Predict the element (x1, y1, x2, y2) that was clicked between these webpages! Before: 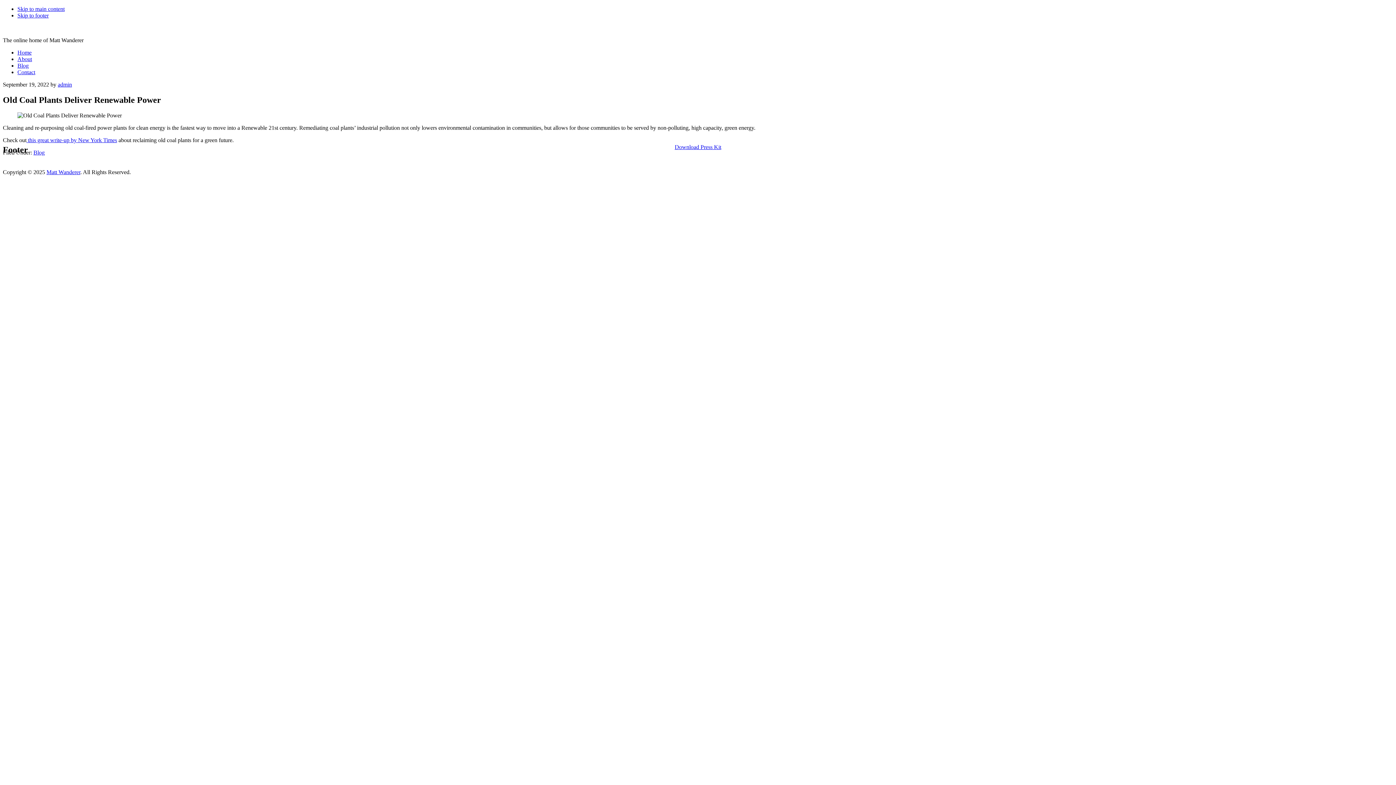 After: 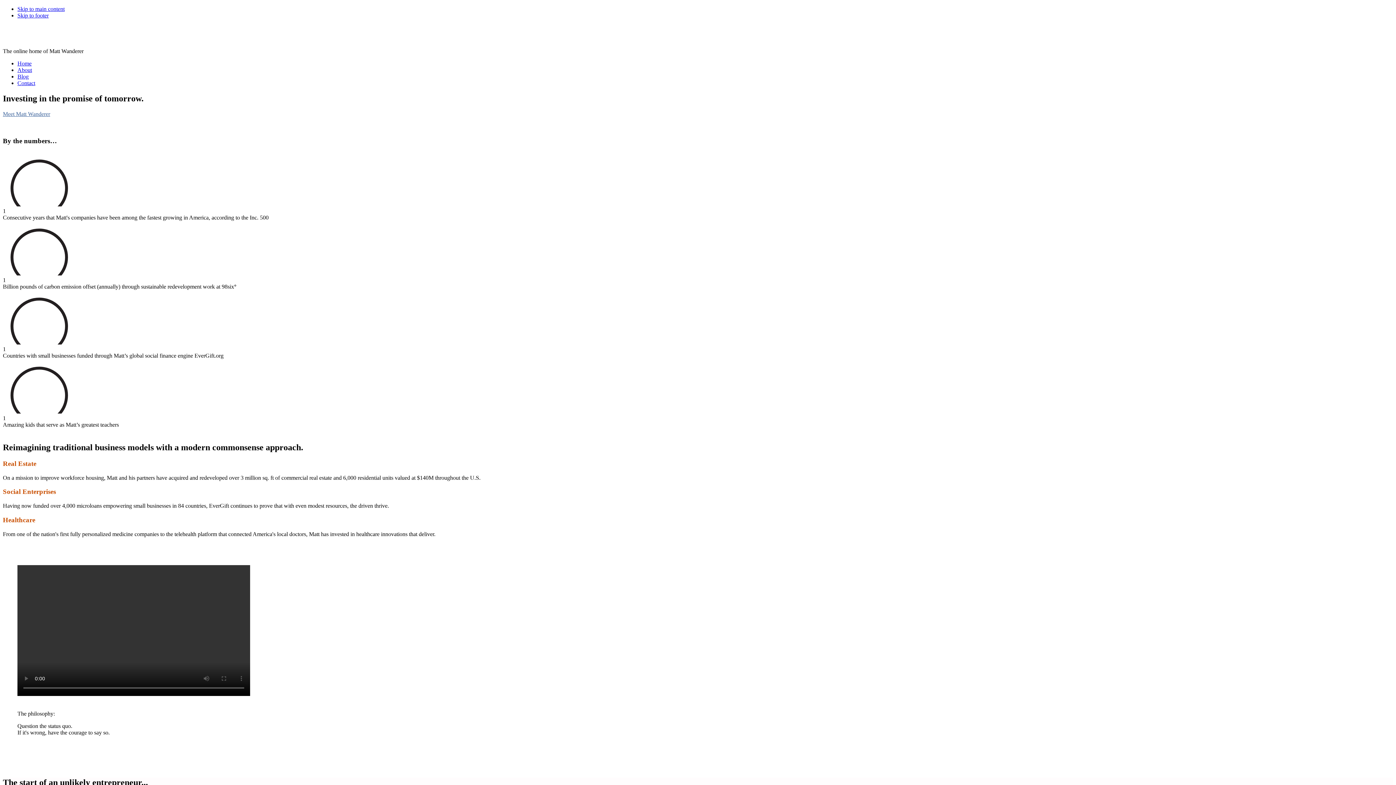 Action: bbox: (46, 168, 80, 175) label: Matt Wanderer